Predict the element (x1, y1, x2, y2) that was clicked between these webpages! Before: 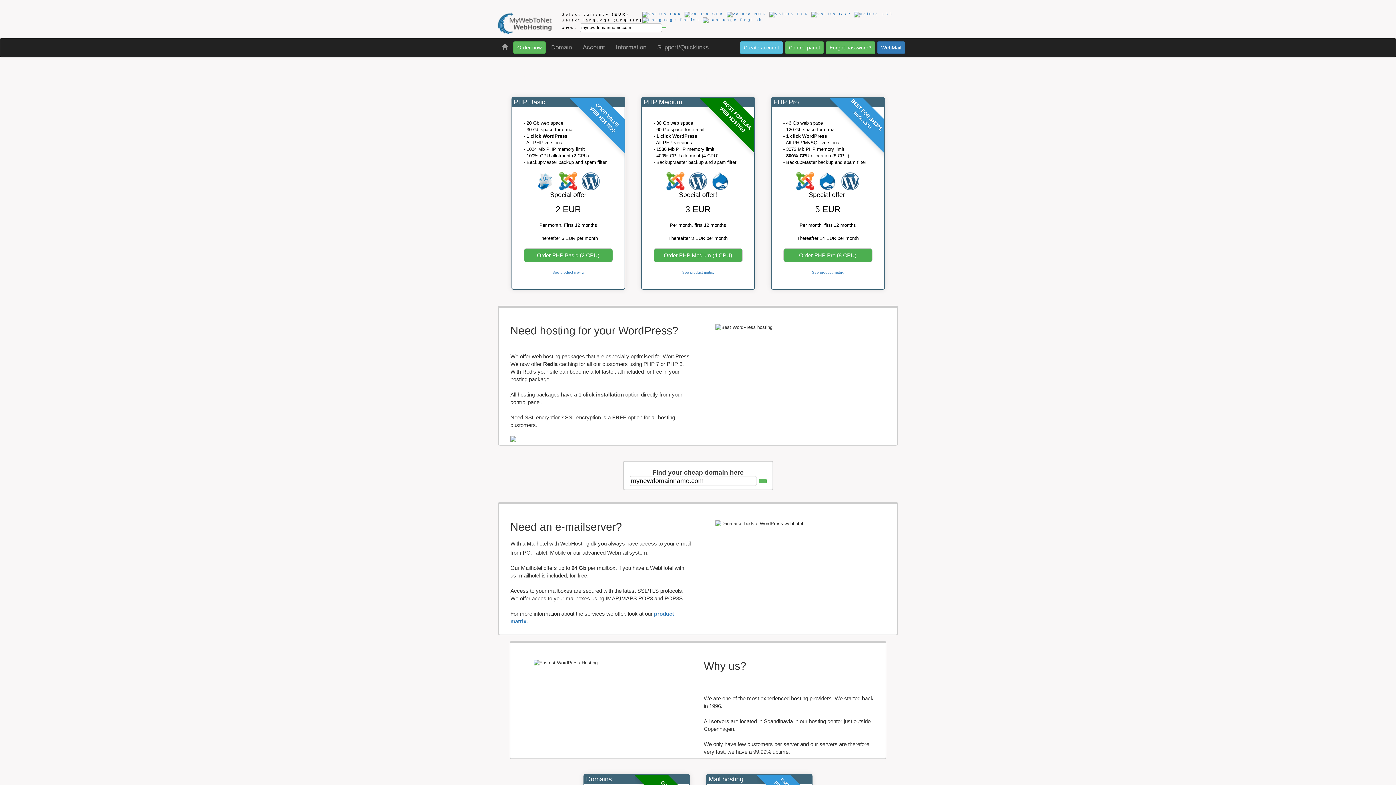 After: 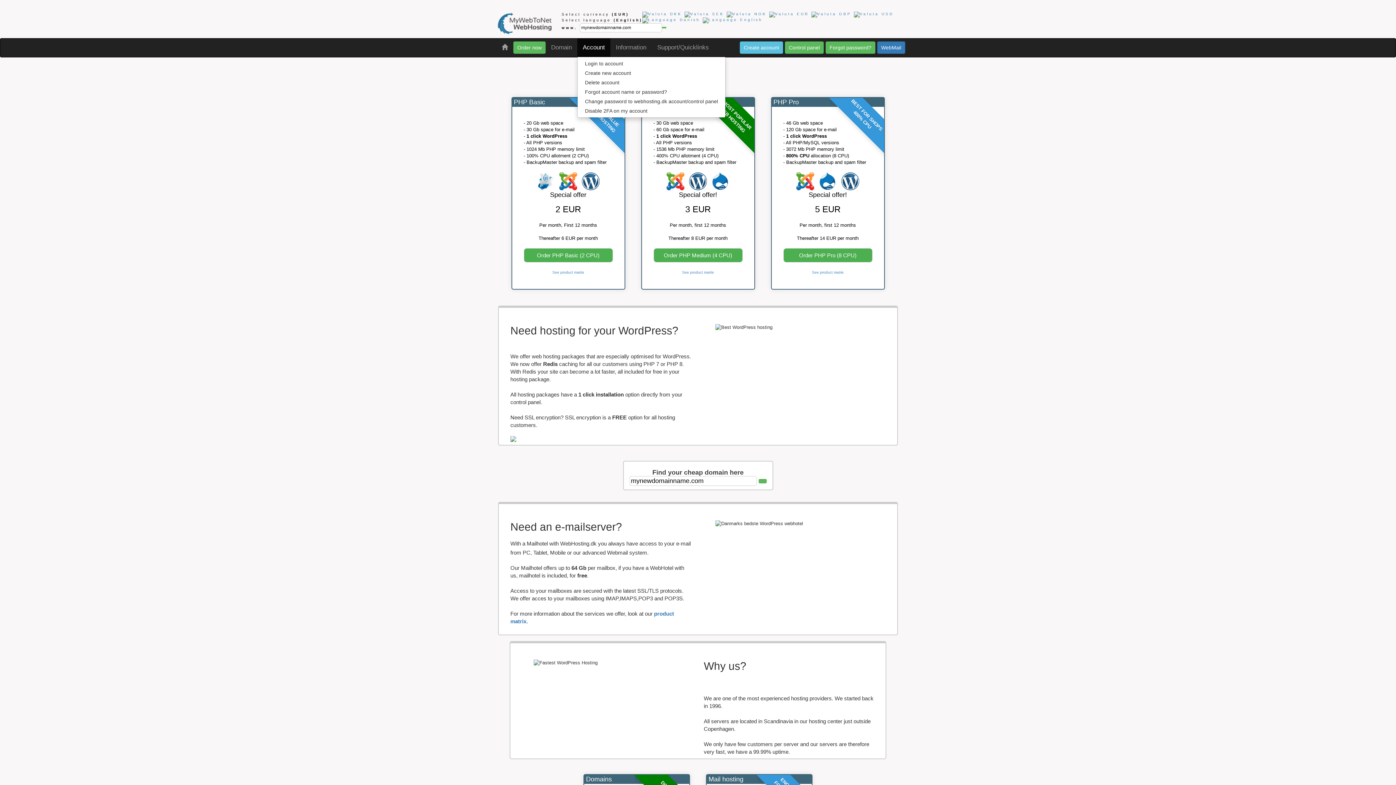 Action: bbox: (577, 38, 610, 56) label: Account